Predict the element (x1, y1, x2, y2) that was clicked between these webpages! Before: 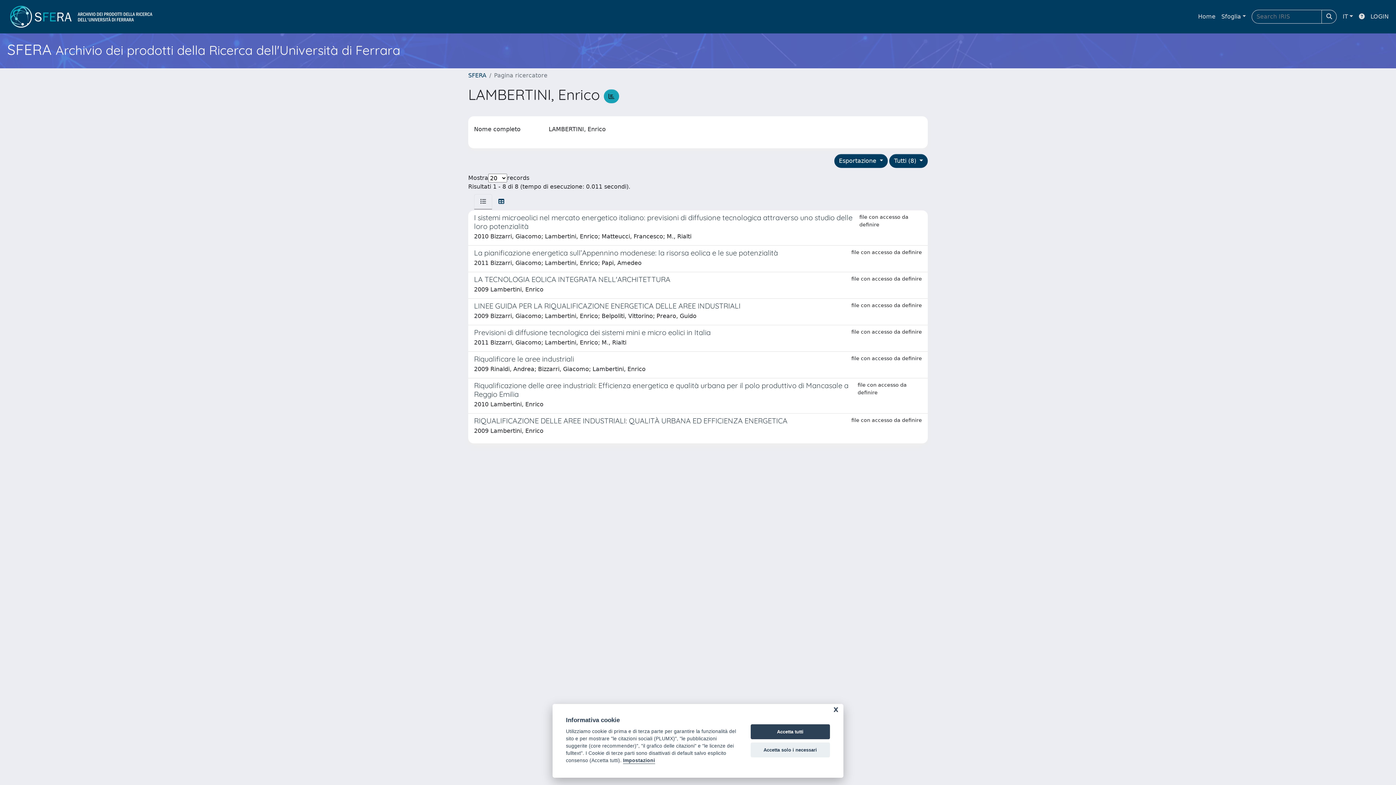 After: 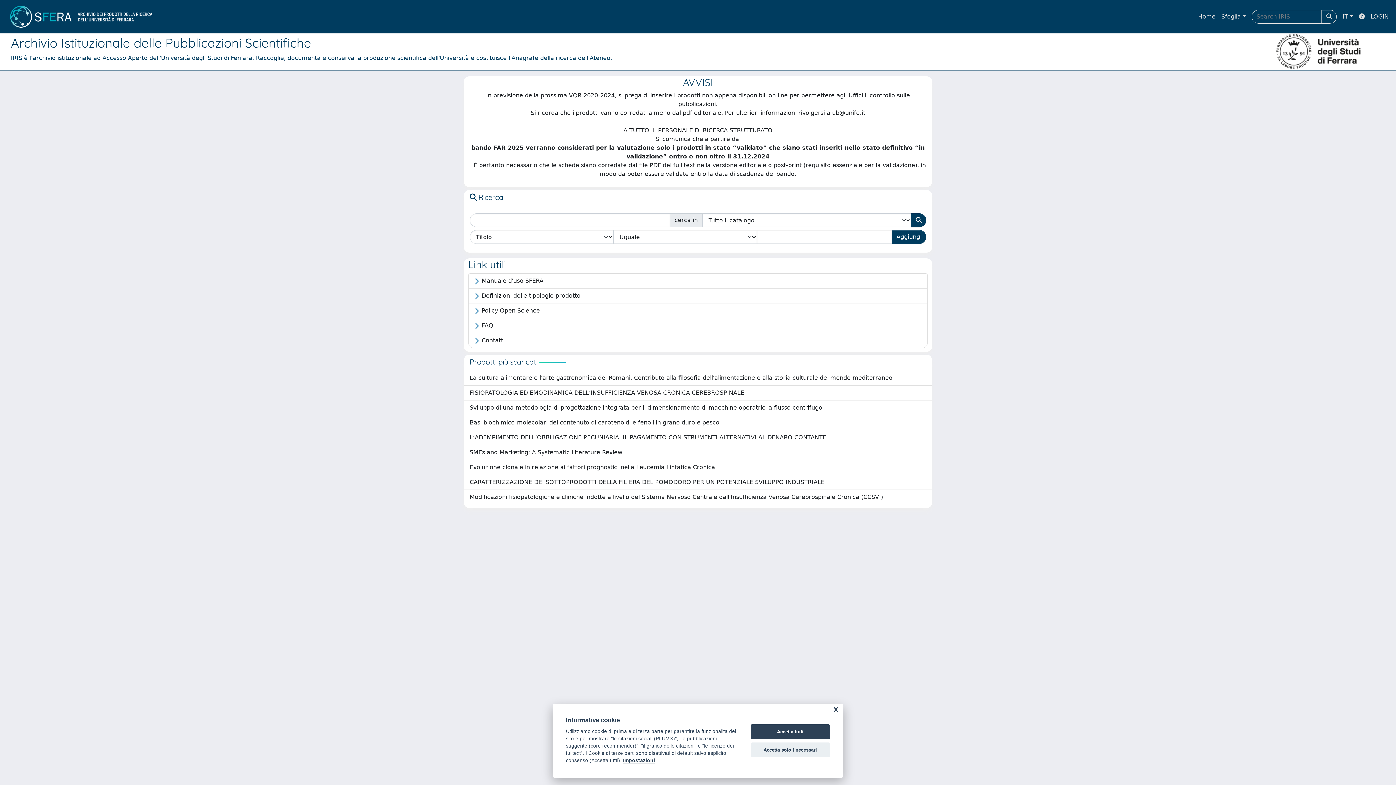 Action: bbox: (468, 72, 486, 78) label: SFERA